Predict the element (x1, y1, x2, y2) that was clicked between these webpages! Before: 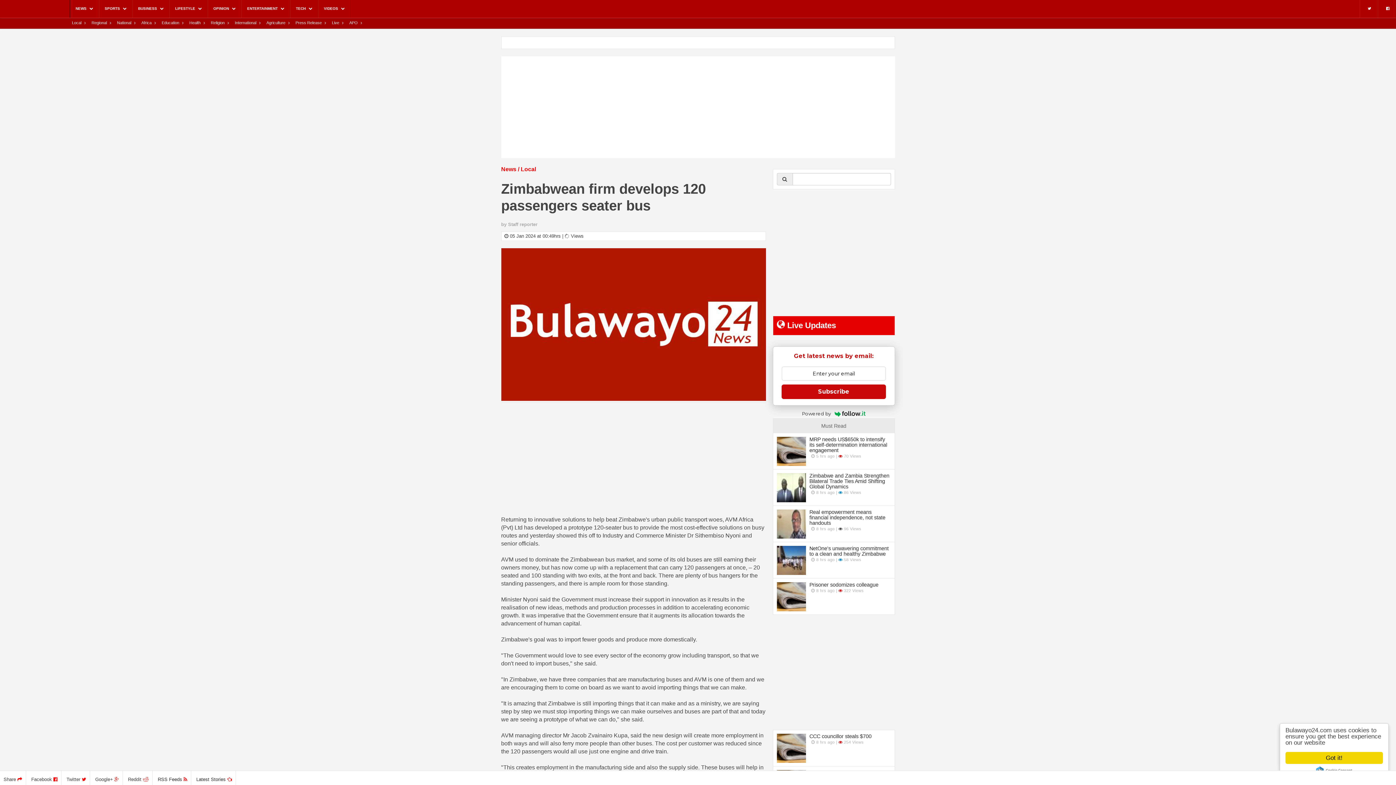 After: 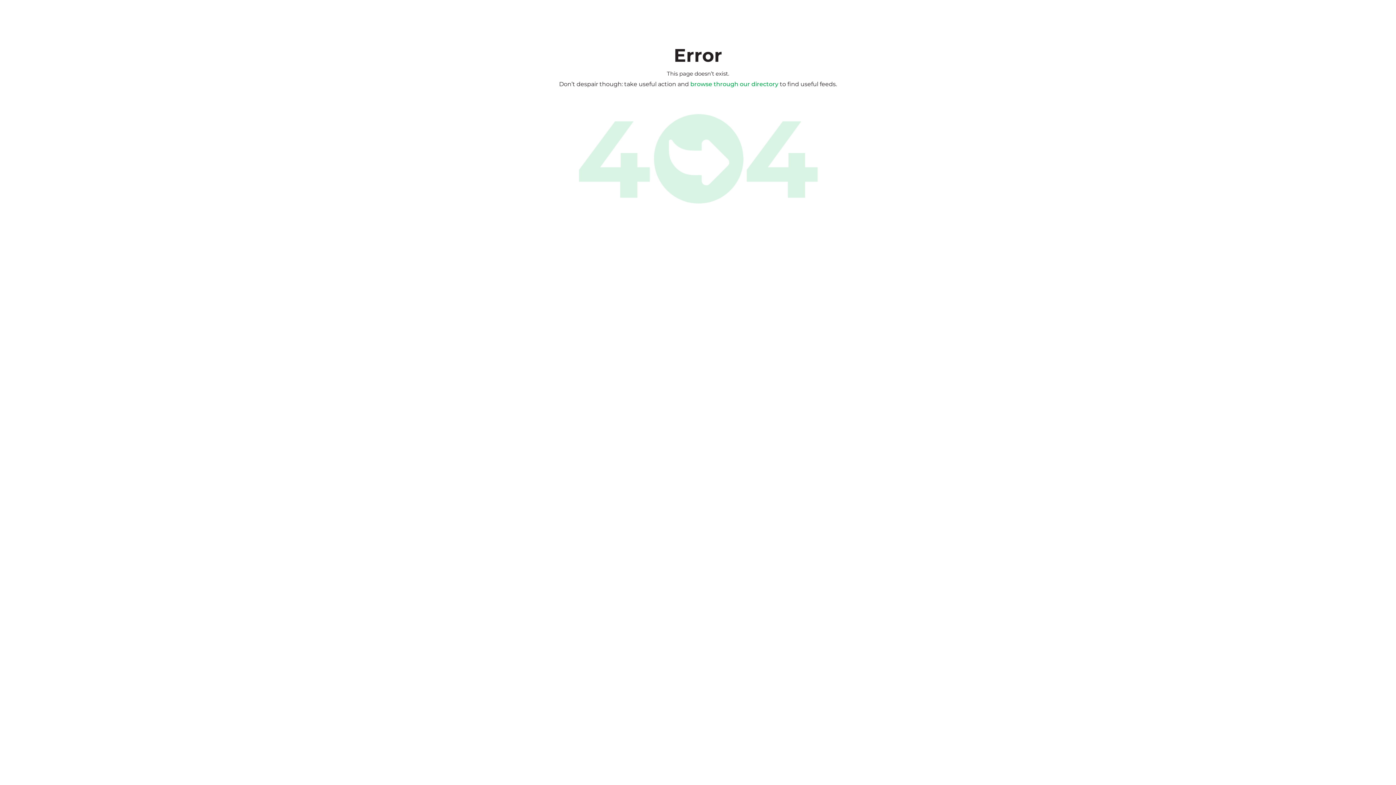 Action: bbox: (772, 409, 895, 418) label: Powered by